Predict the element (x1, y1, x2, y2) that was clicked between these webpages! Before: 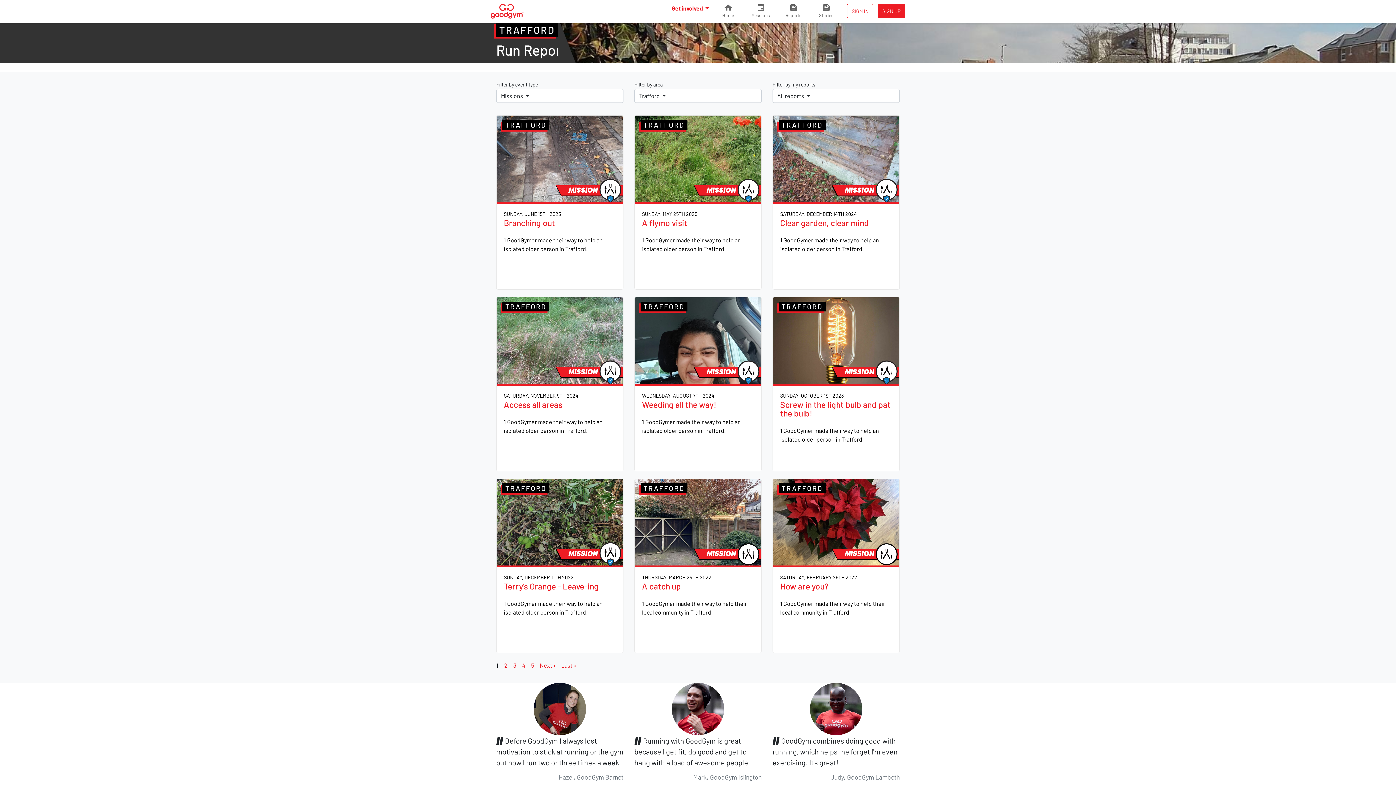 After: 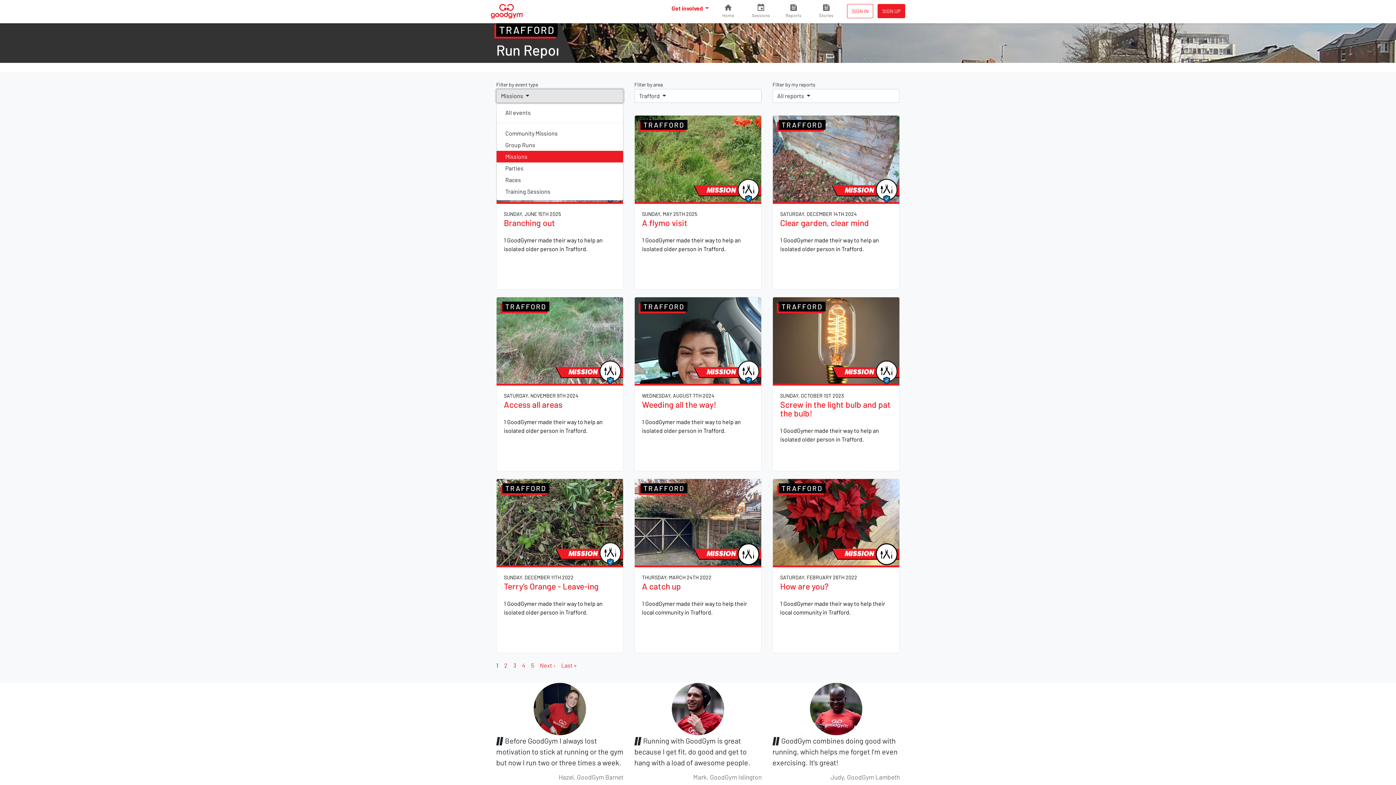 Action: label: Missions  bbox: (496, 89, 623, 102)